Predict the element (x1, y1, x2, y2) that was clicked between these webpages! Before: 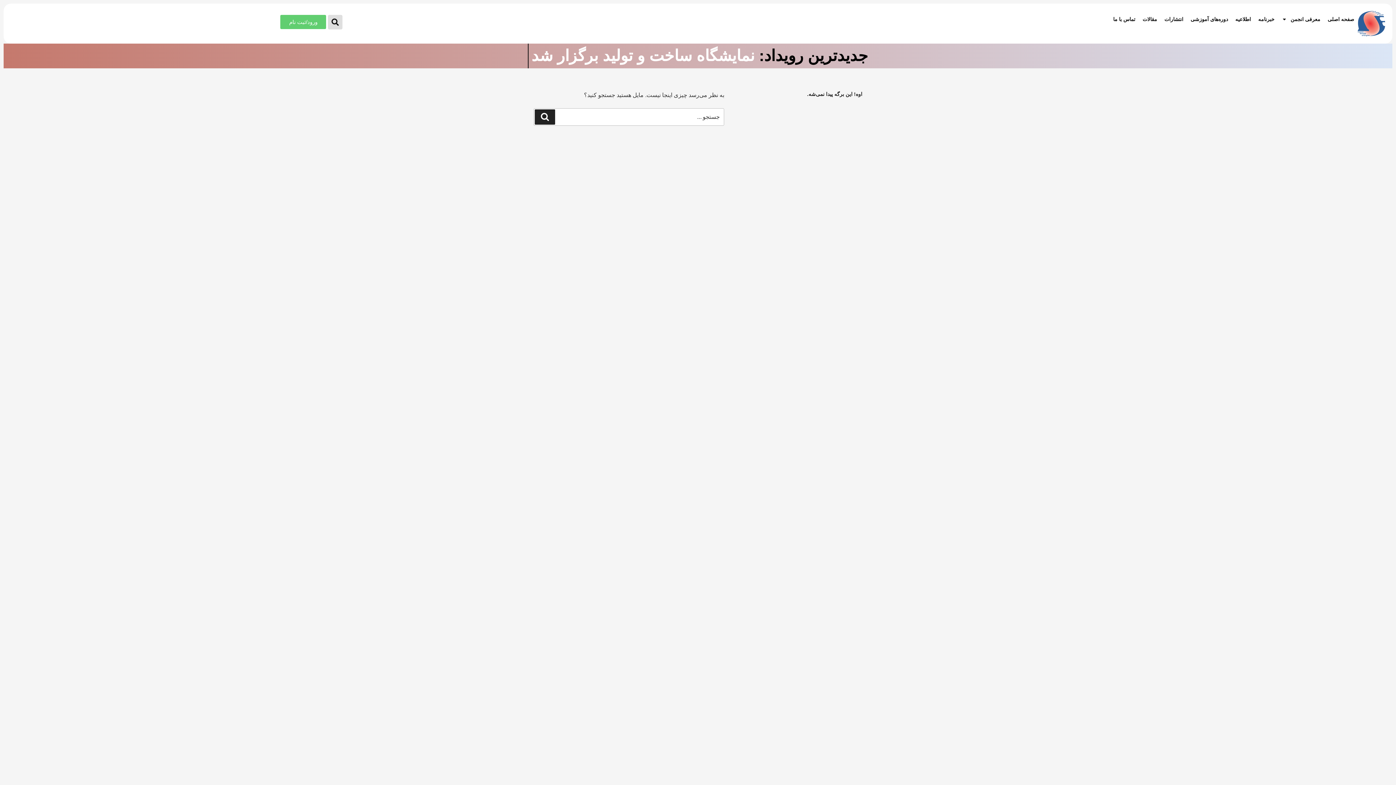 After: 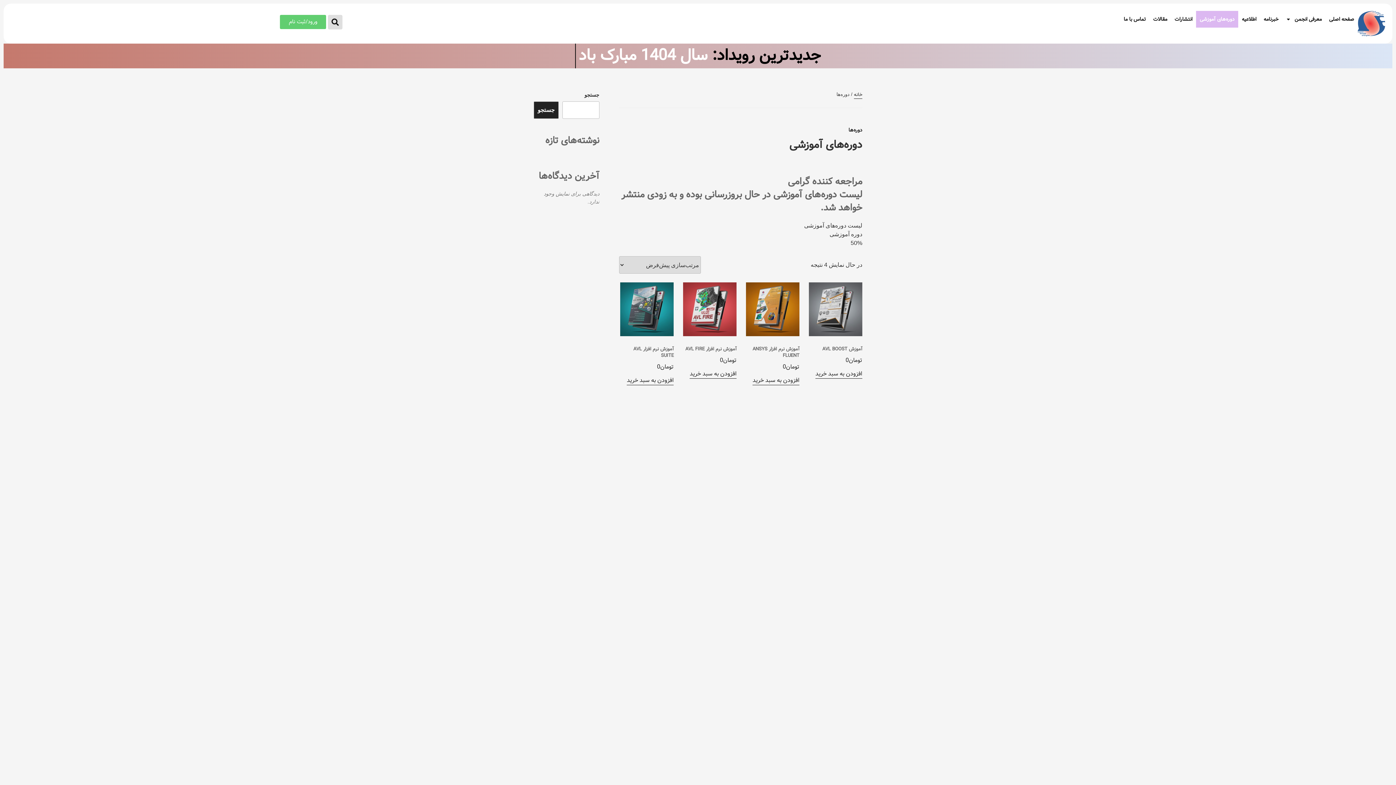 Action: bbox: (1187, 10, 1232, 27) label: دوره‌های آموزشی